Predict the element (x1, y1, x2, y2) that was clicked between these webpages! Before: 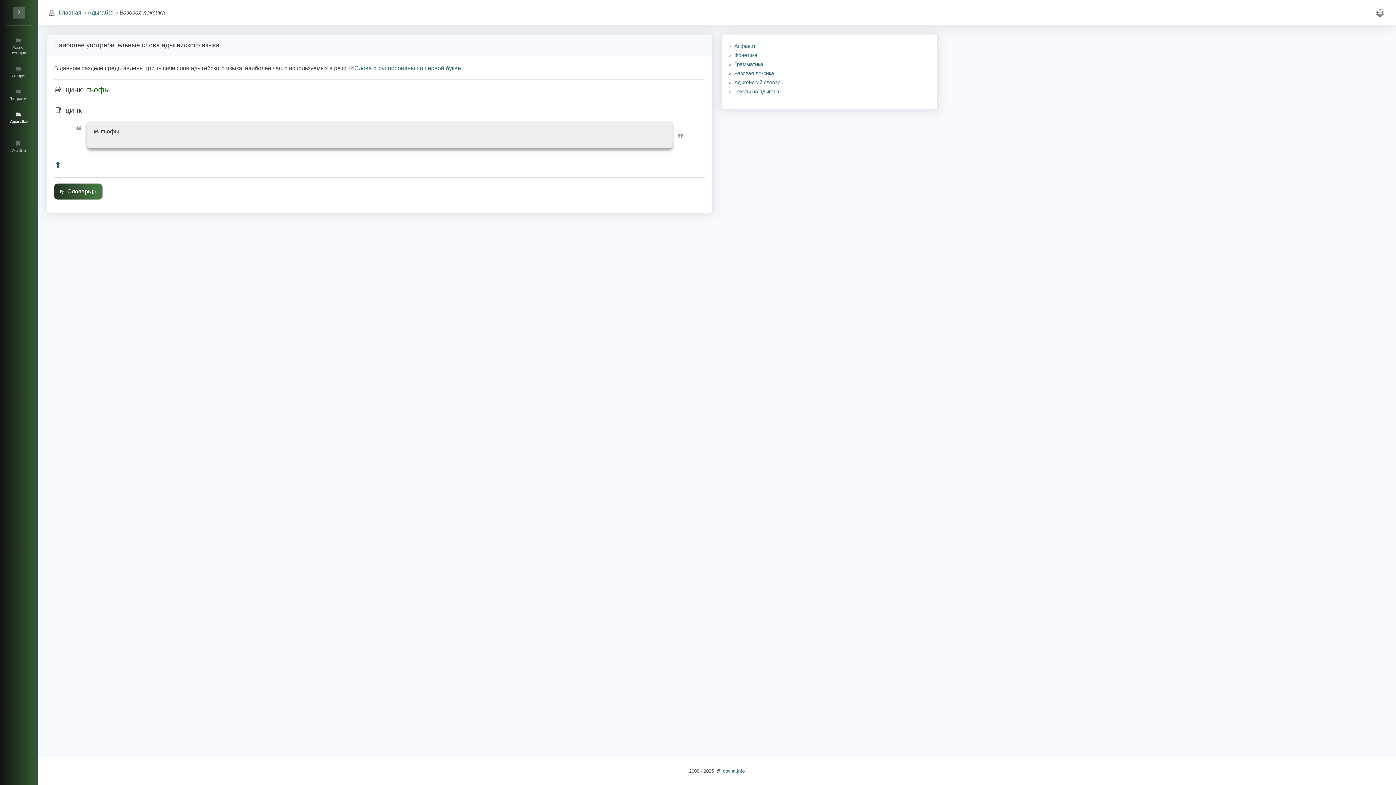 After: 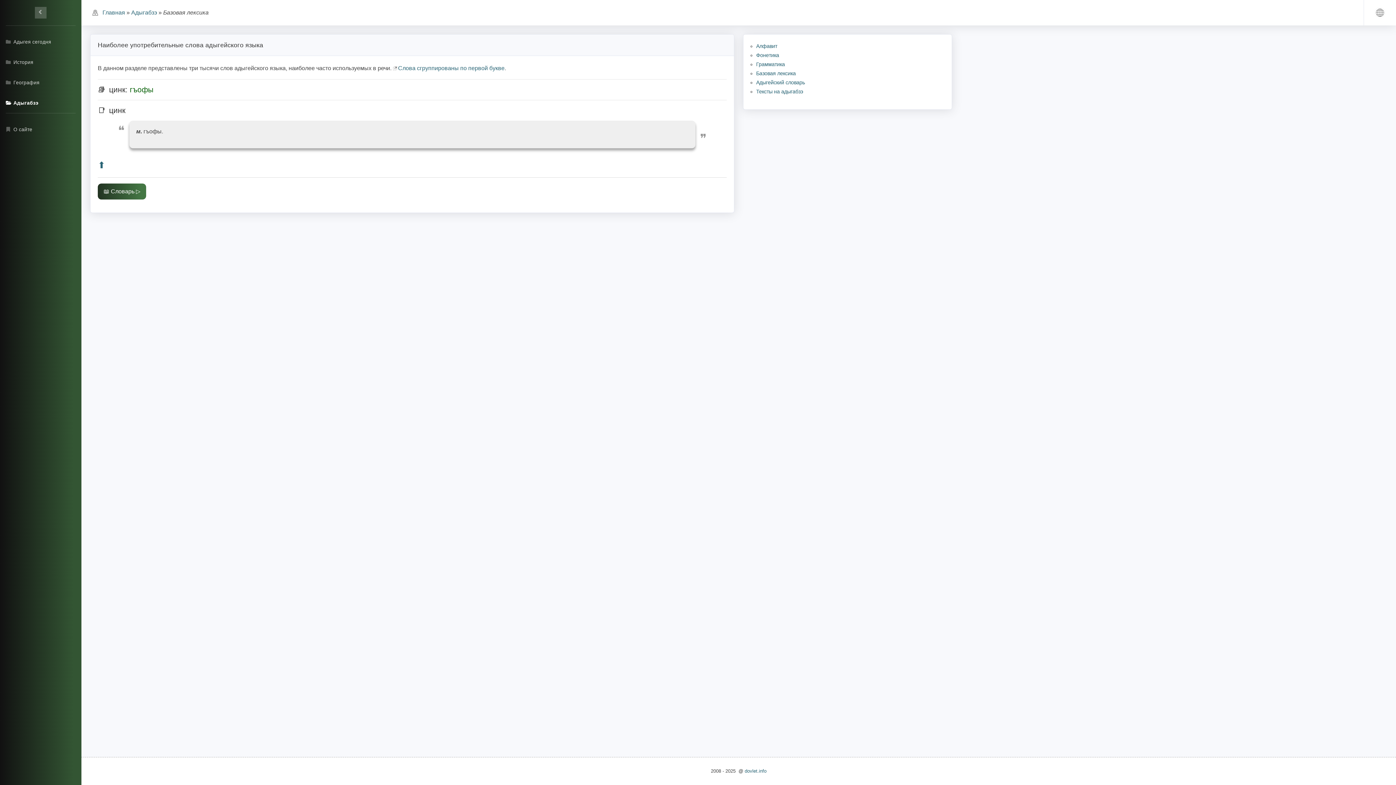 Action: bbox: (0, 0, 37, 25)